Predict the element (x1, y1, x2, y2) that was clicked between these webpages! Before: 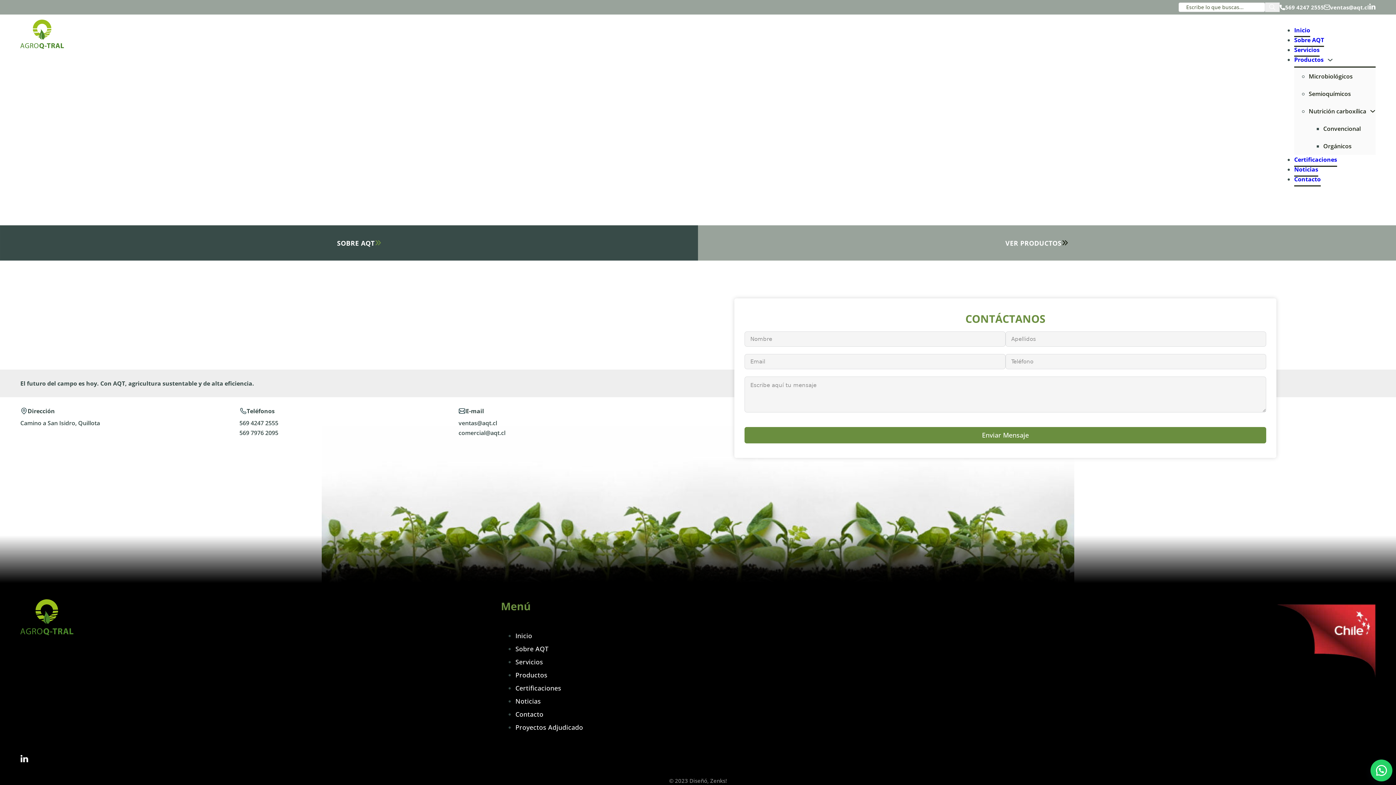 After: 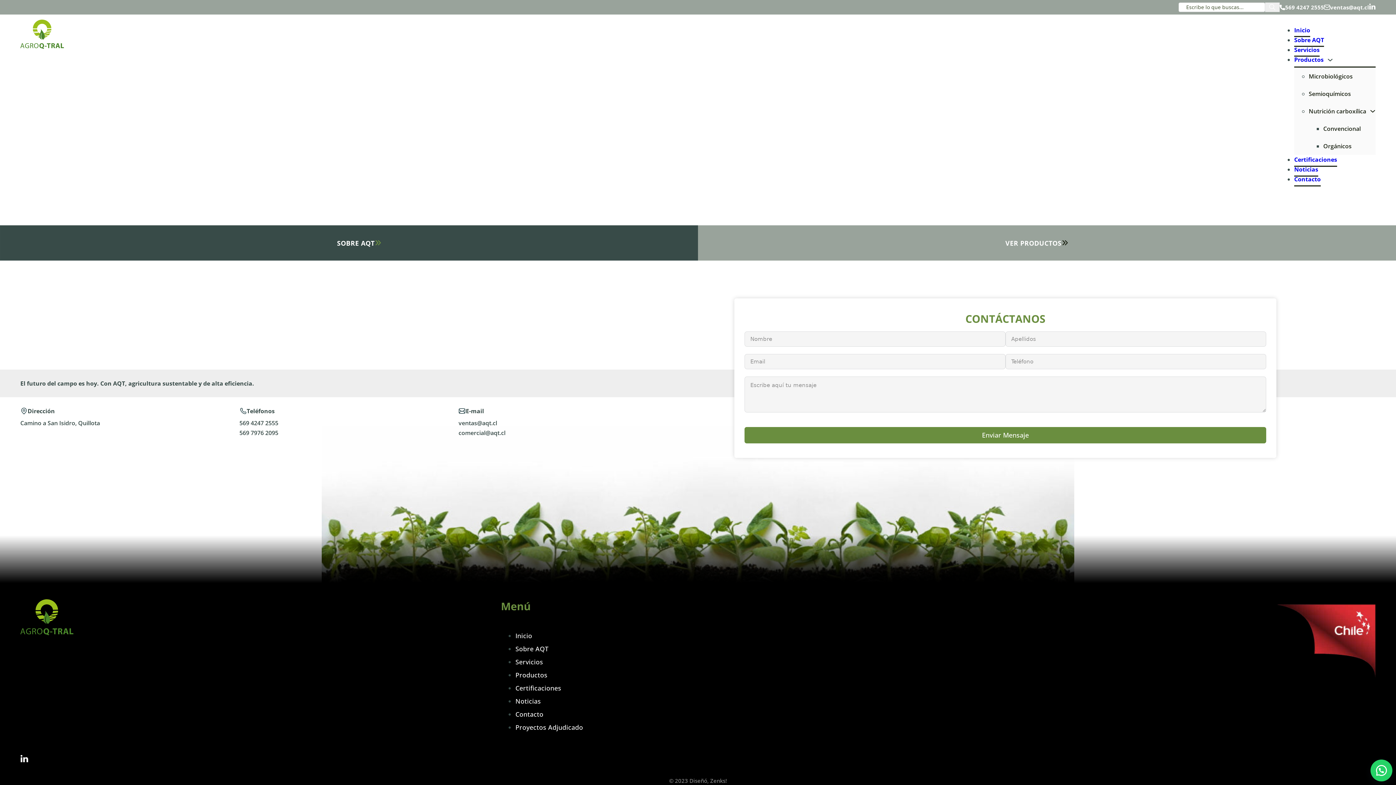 Action: bbox: (1280, 2, 1324, 11) label: 569 4247 2555